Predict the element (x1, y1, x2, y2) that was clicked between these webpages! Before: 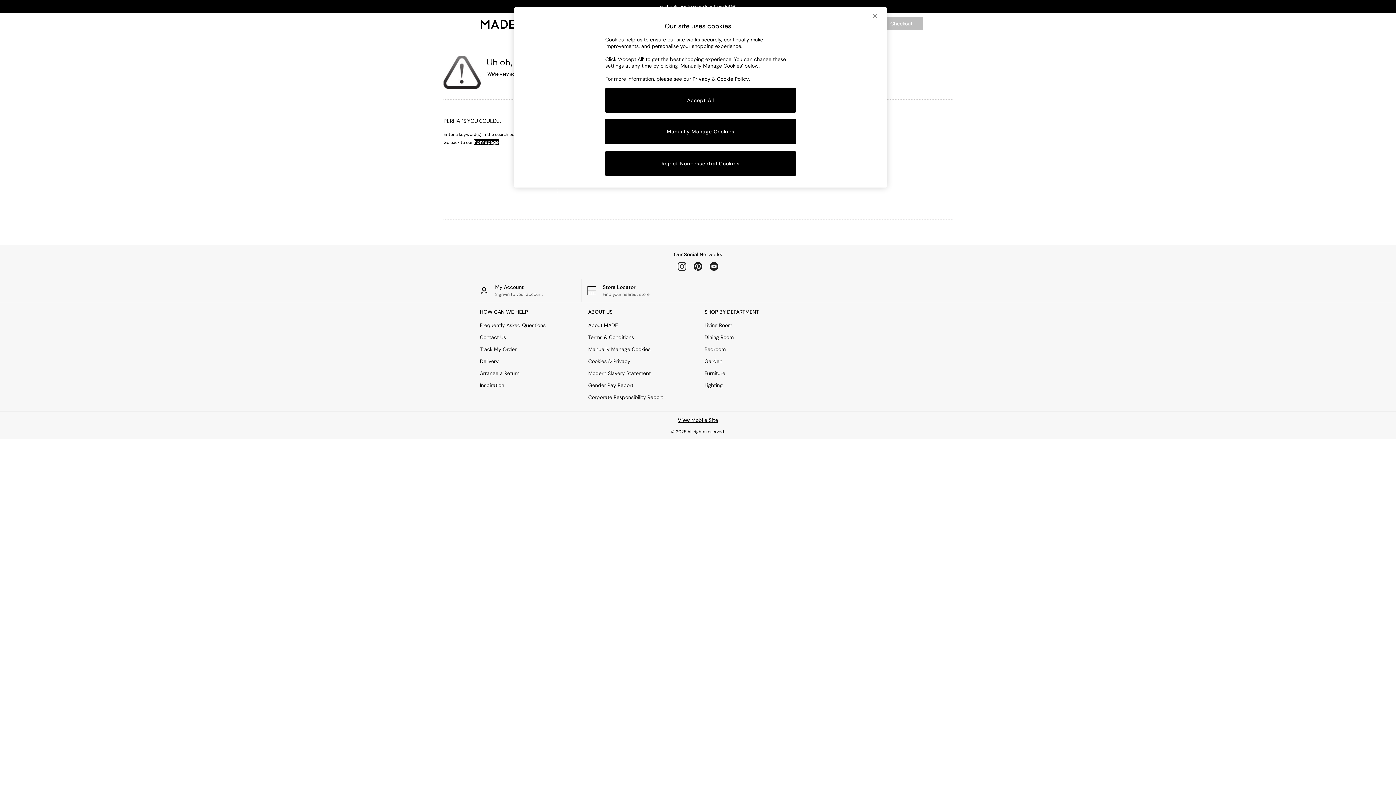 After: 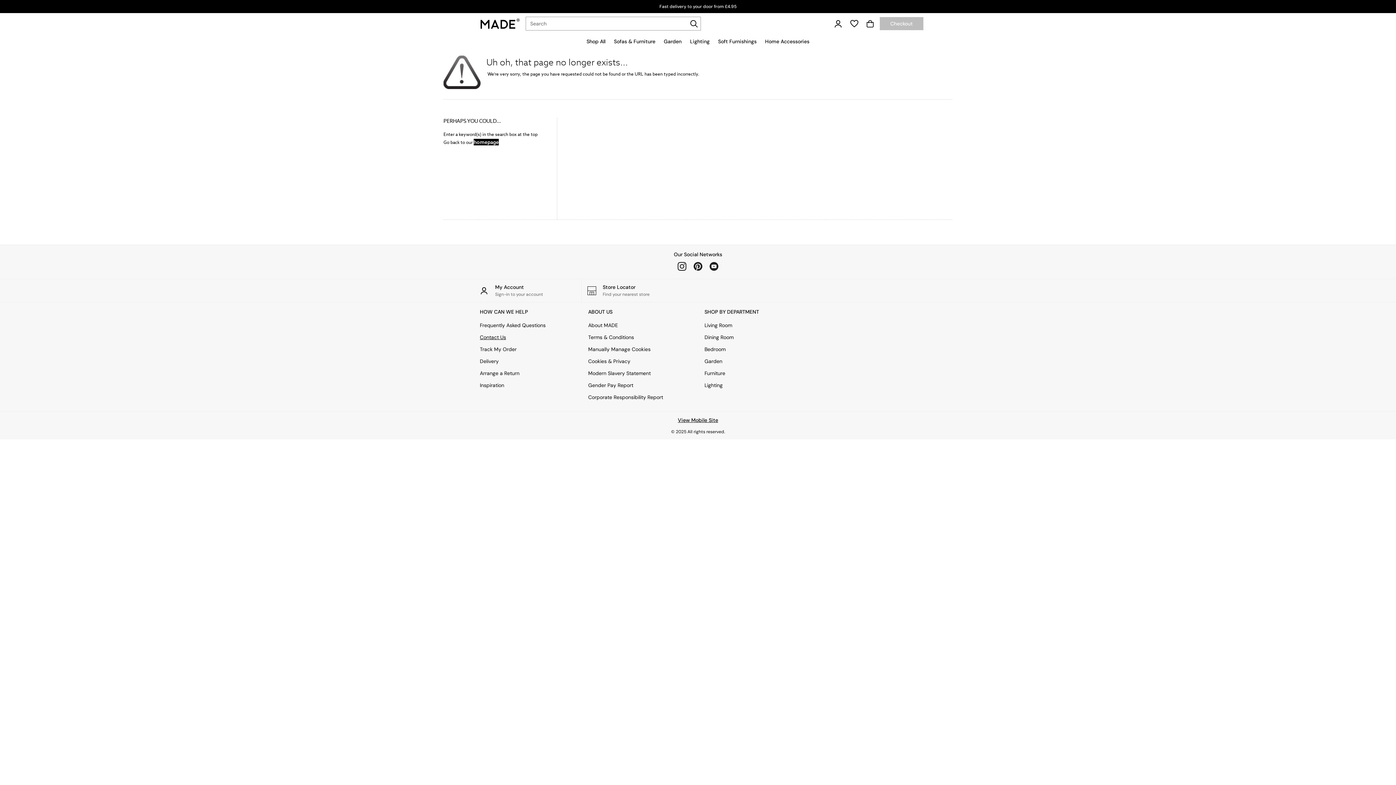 Action: bbox: (480, 333, 575, 341) label: Delivery Information